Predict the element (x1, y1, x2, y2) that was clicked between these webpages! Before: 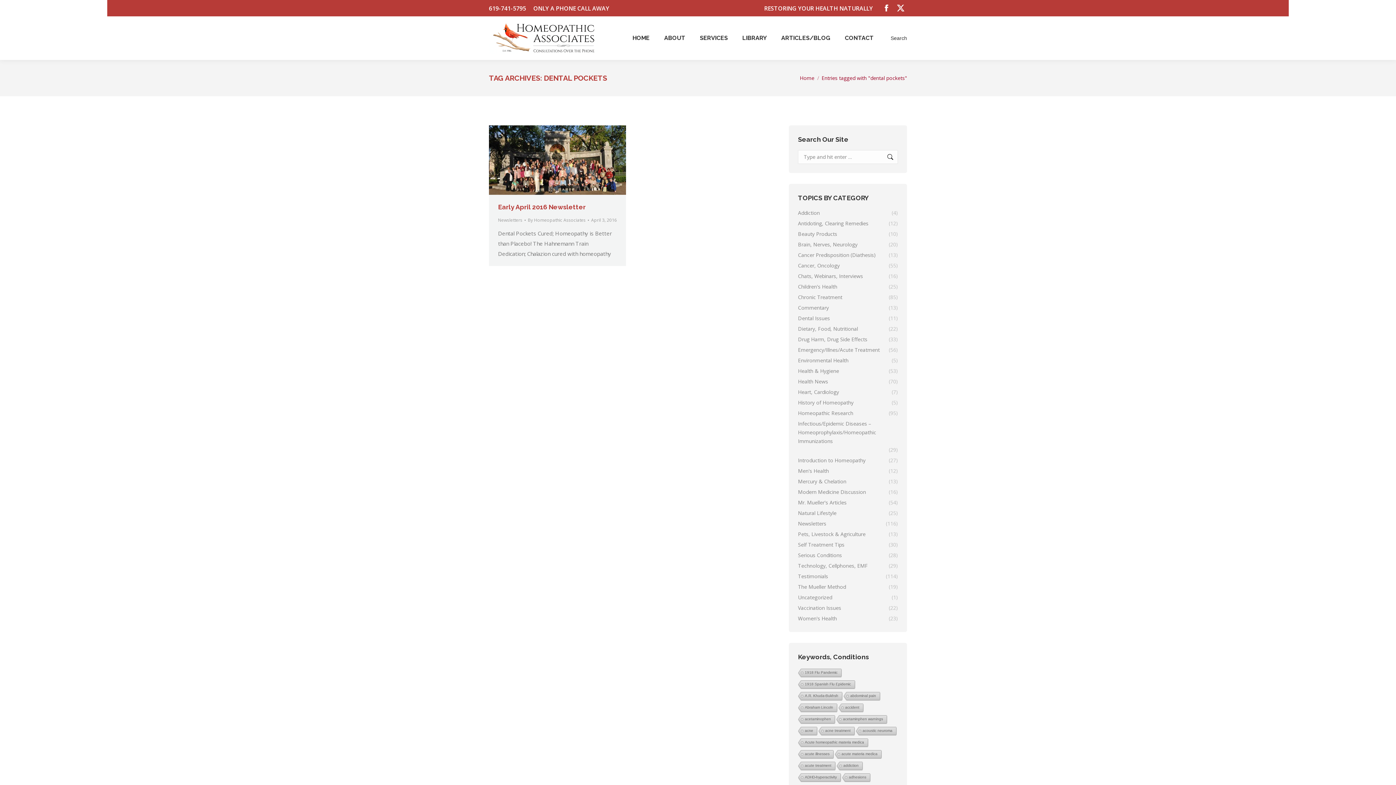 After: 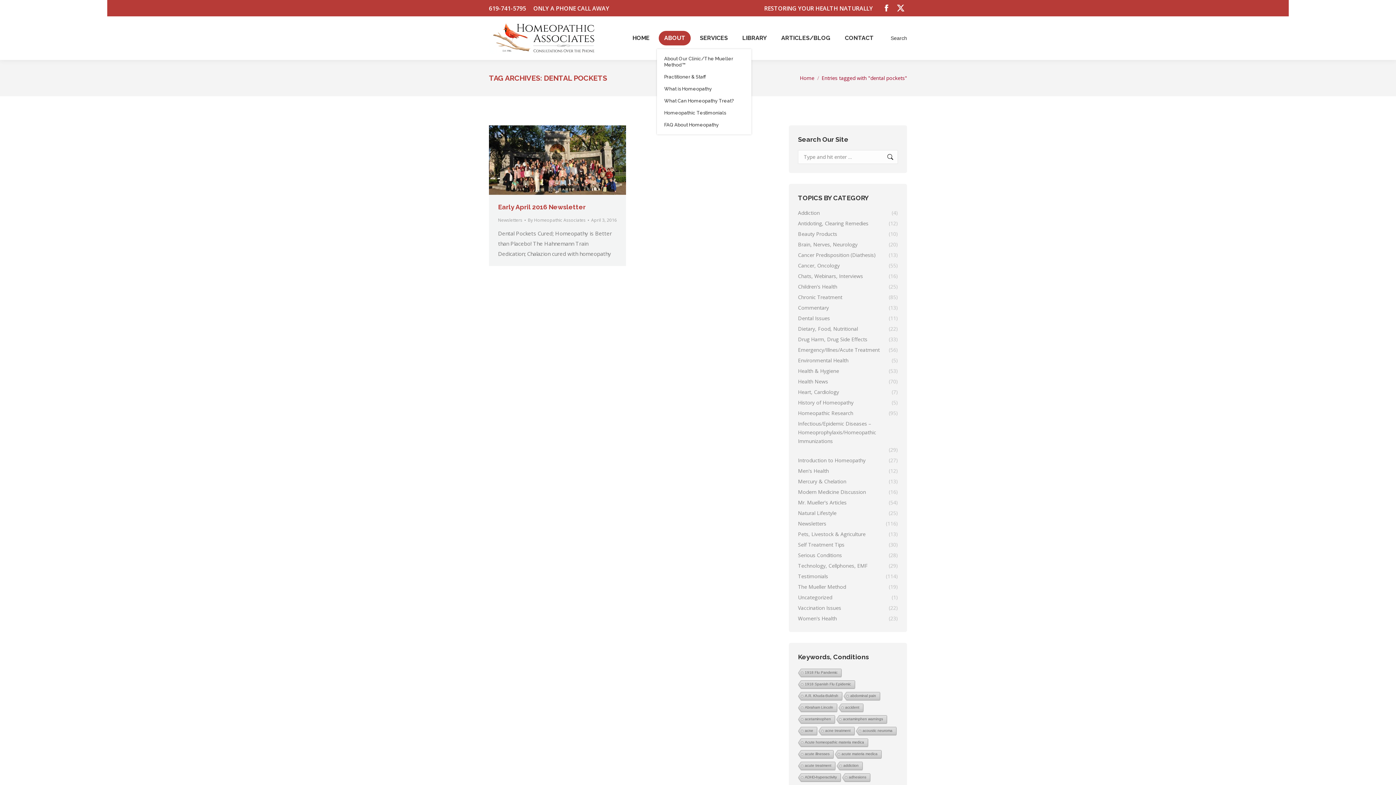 Action: bbox: (658, 30, 690, 45) label: ABOUT